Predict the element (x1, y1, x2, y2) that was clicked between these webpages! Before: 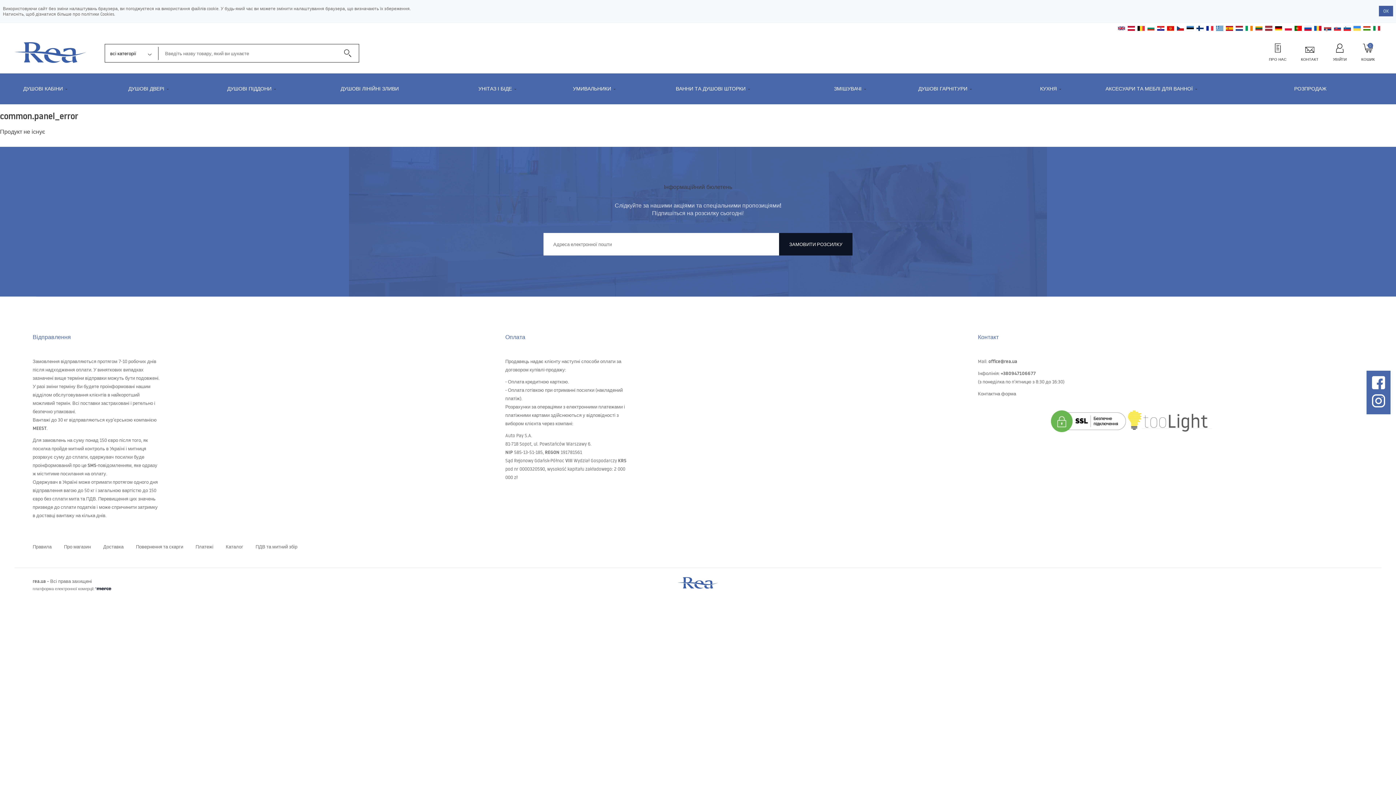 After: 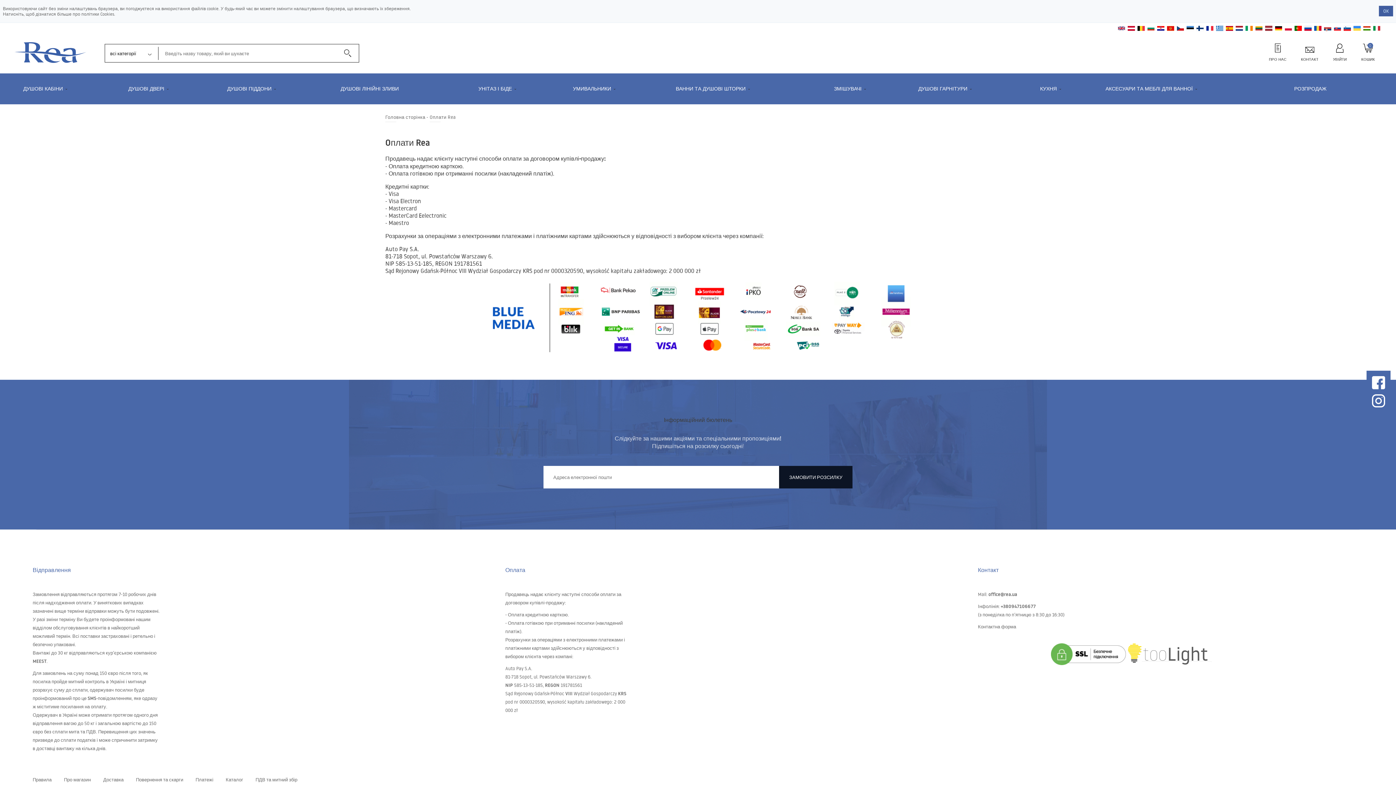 Action: label: Платежі bbox: (195, 542, 213, 550)